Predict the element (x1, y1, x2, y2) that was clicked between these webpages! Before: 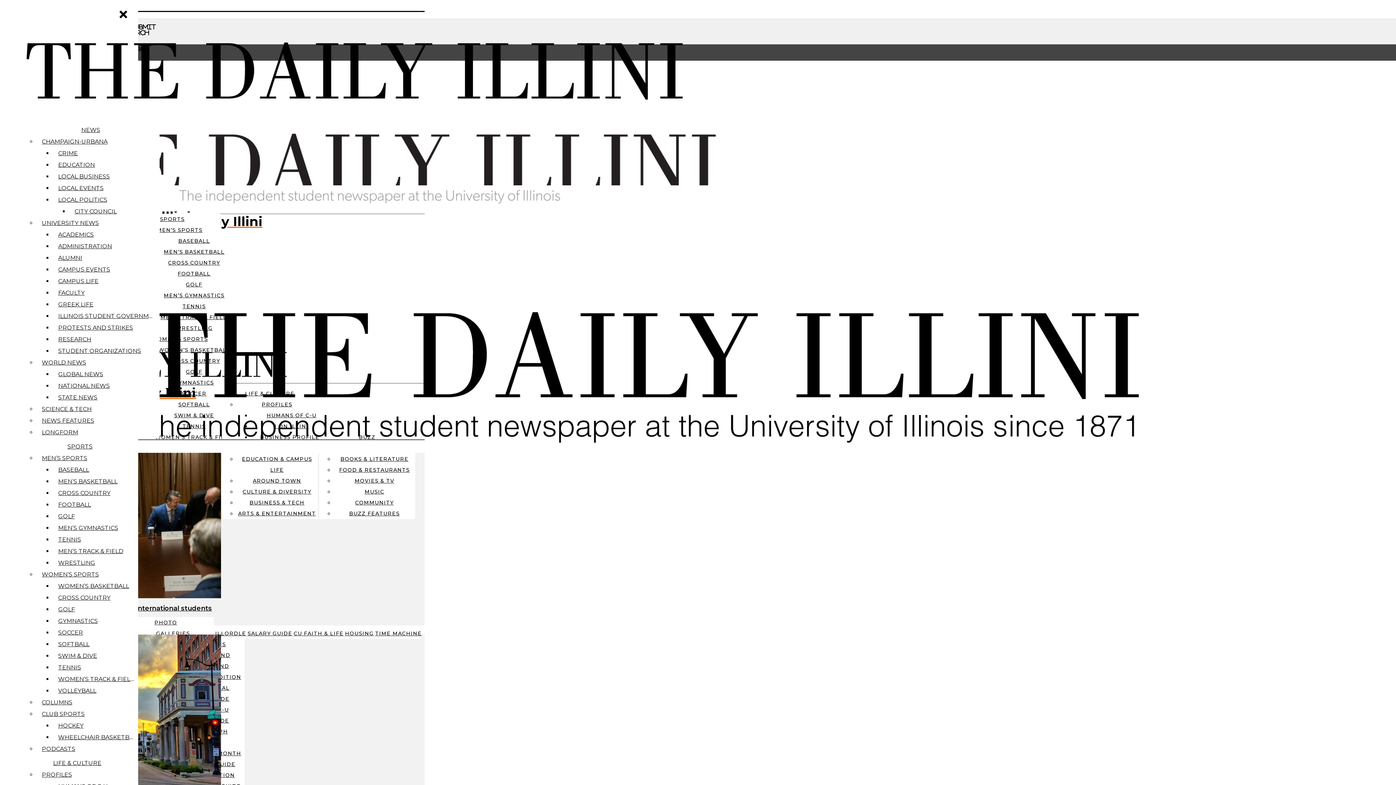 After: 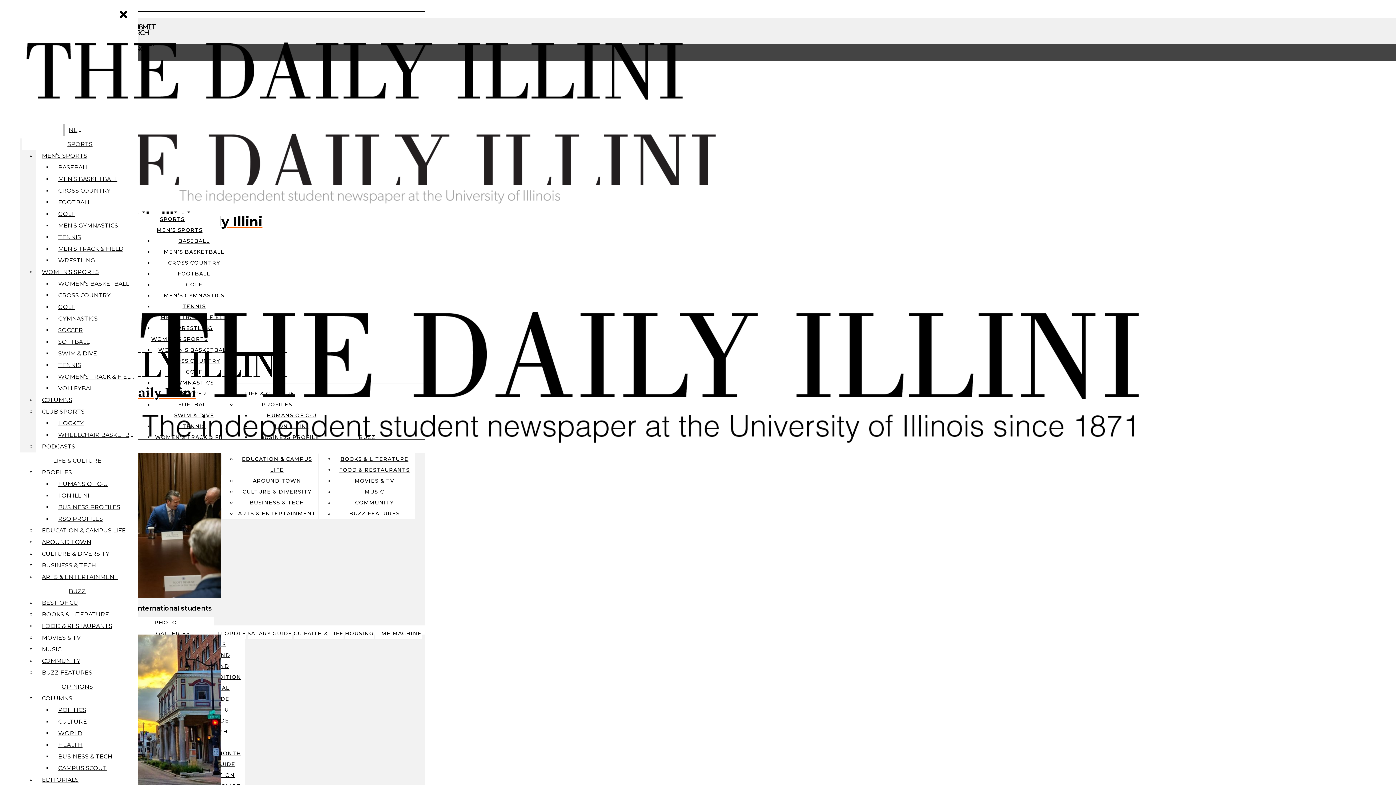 Action: label: LOCAL POLITICS bbox: (54, 194, 159, 205)